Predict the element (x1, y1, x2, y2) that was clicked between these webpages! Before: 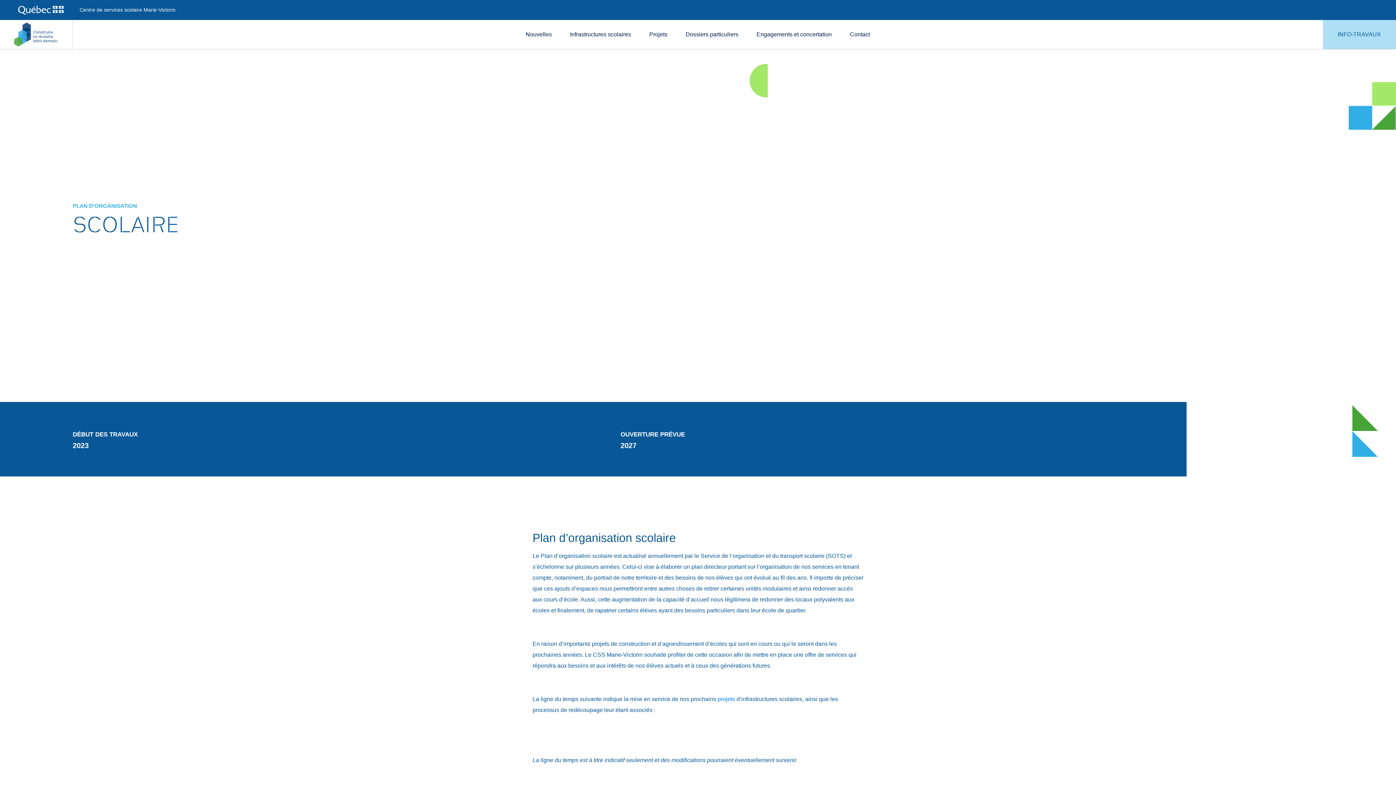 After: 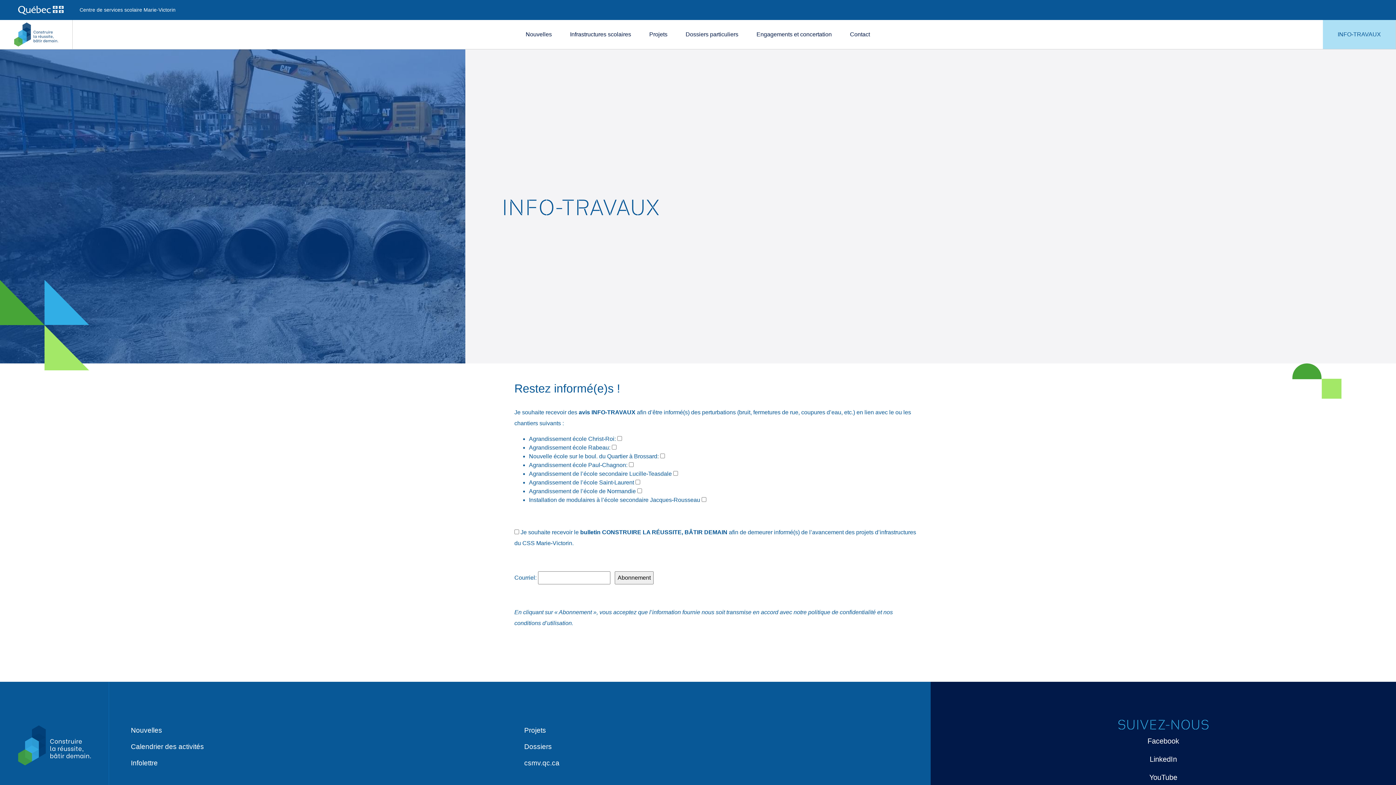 Action: bbox: (1323, 20, 1396, 49) label: INFO-TRAVAUX